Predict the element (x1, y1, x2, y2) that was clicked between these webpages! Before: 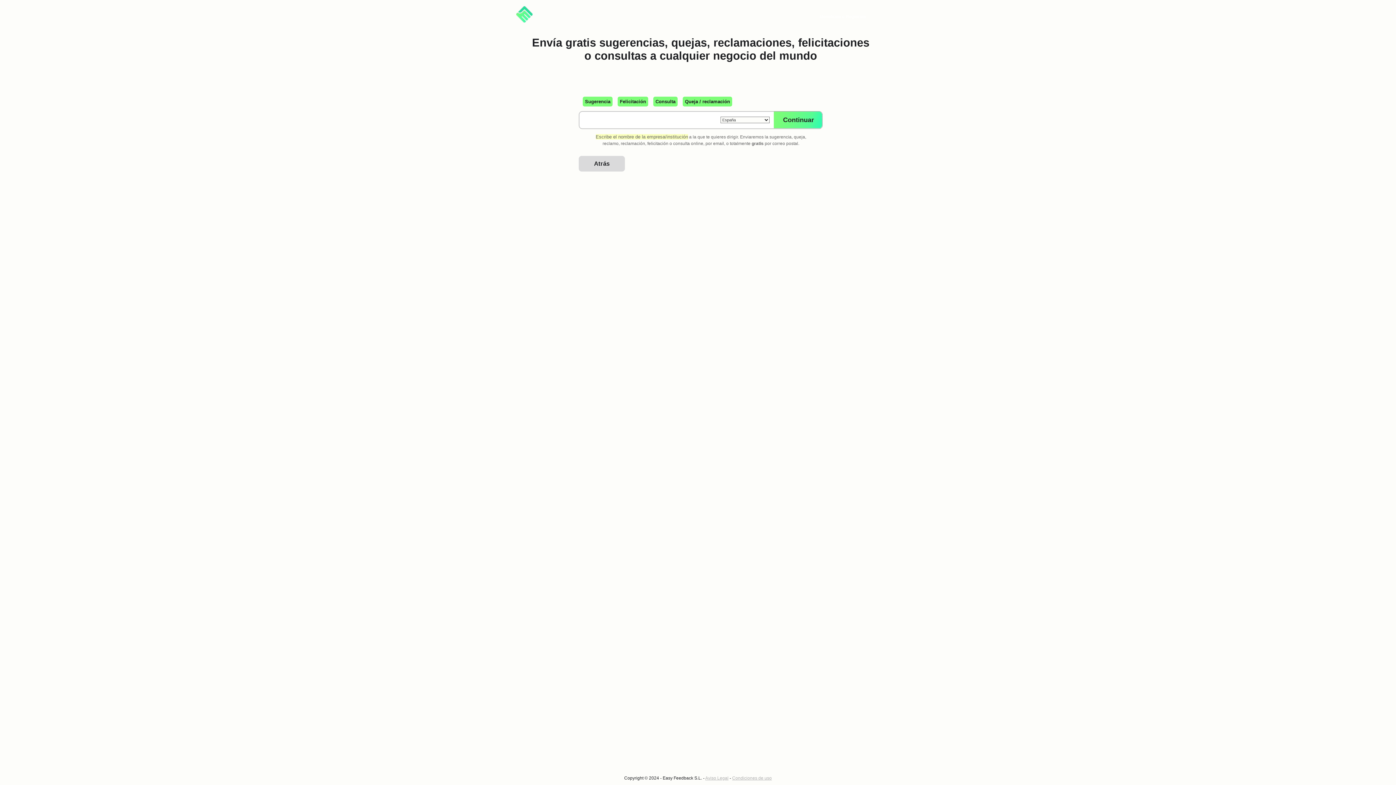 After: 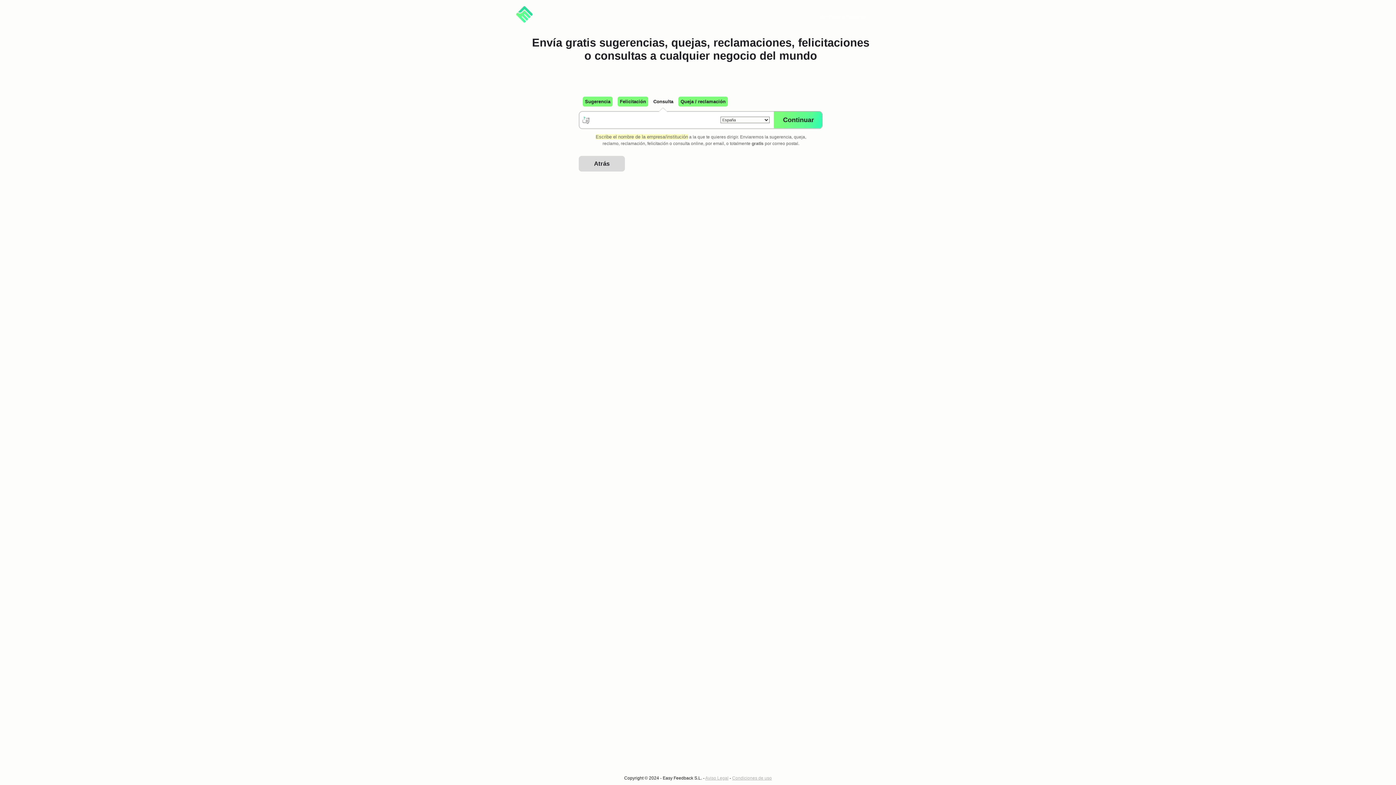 Action: label: Consulta bbox: (653, 96, 677, 106)